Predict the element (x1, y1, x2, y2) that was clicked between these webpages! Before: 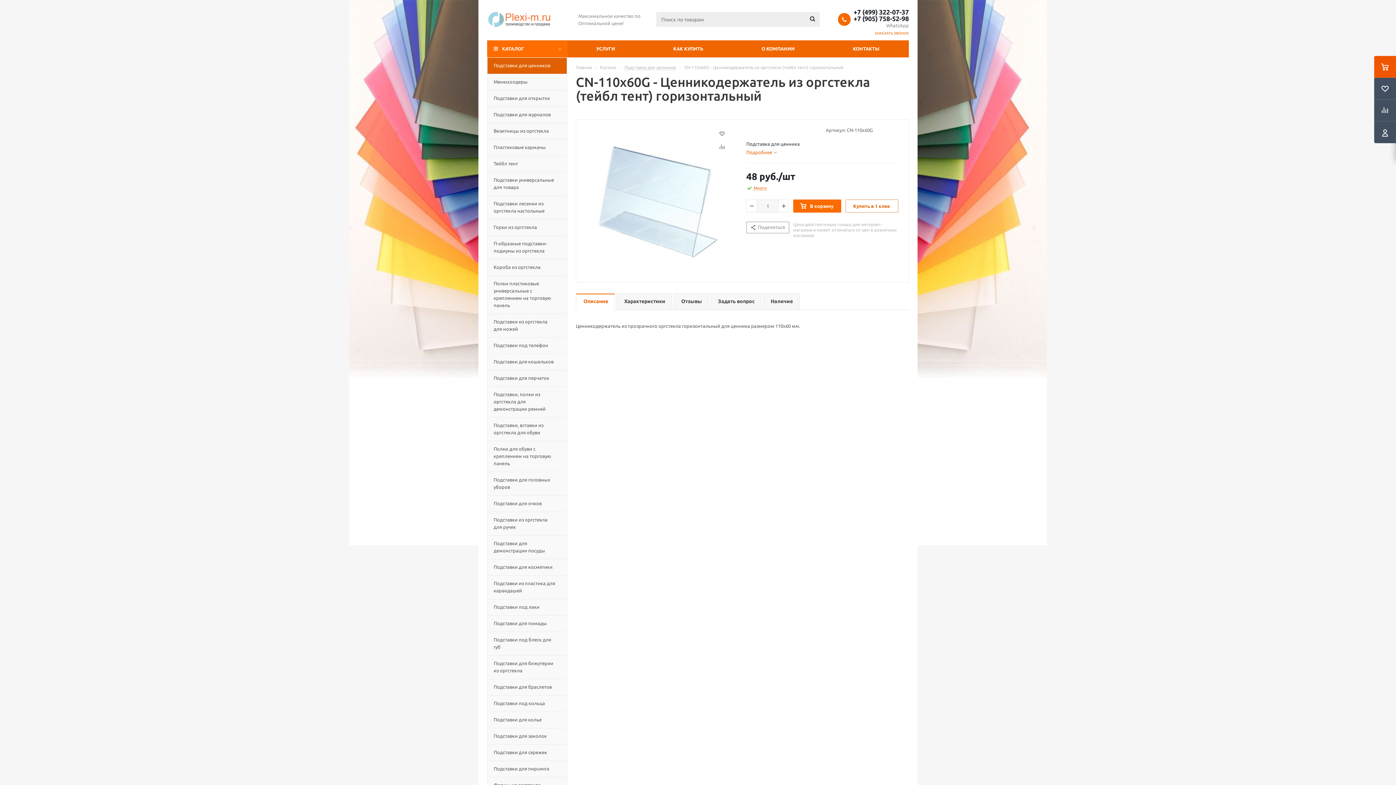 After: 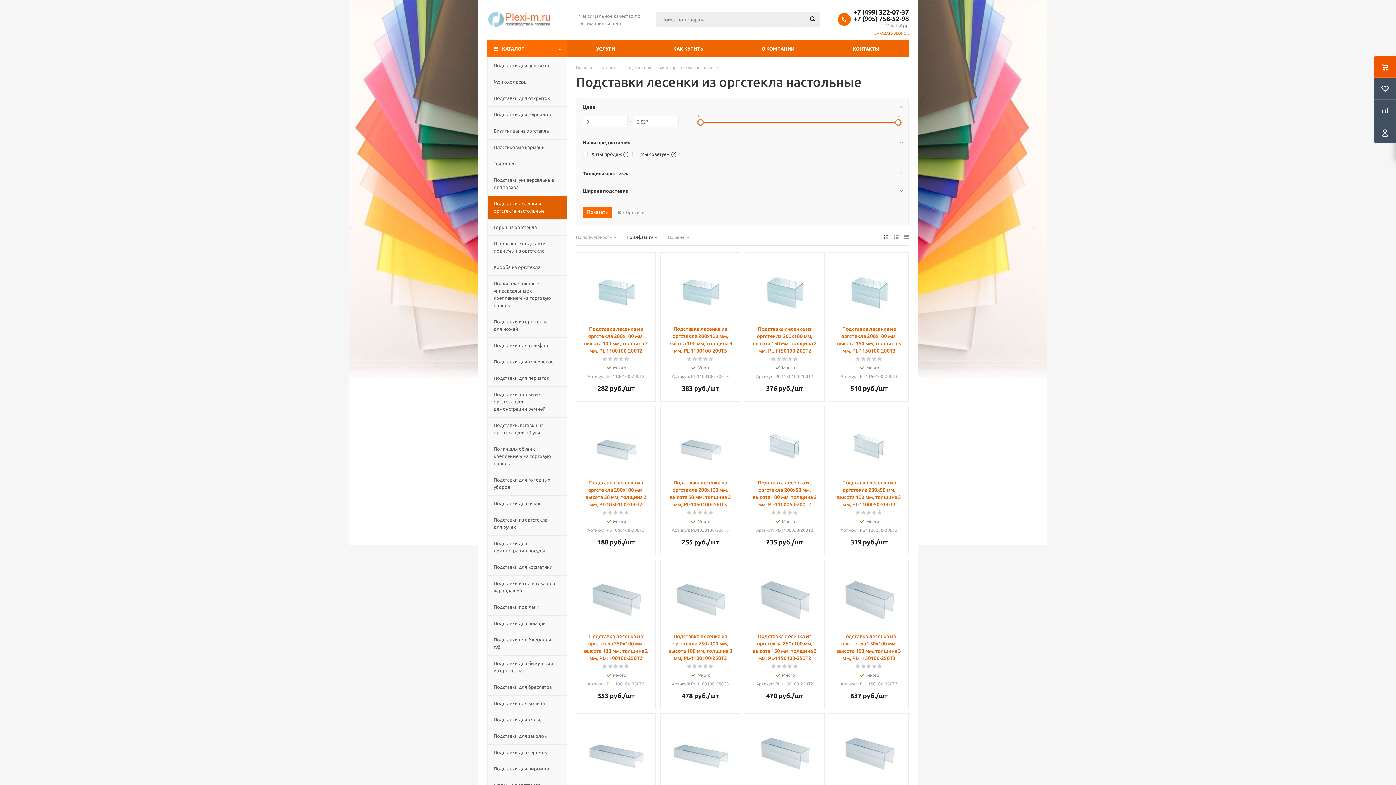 Action: label: Подставки лесенки из оргстекла настольные bbox: (487, 195, 567, 219)